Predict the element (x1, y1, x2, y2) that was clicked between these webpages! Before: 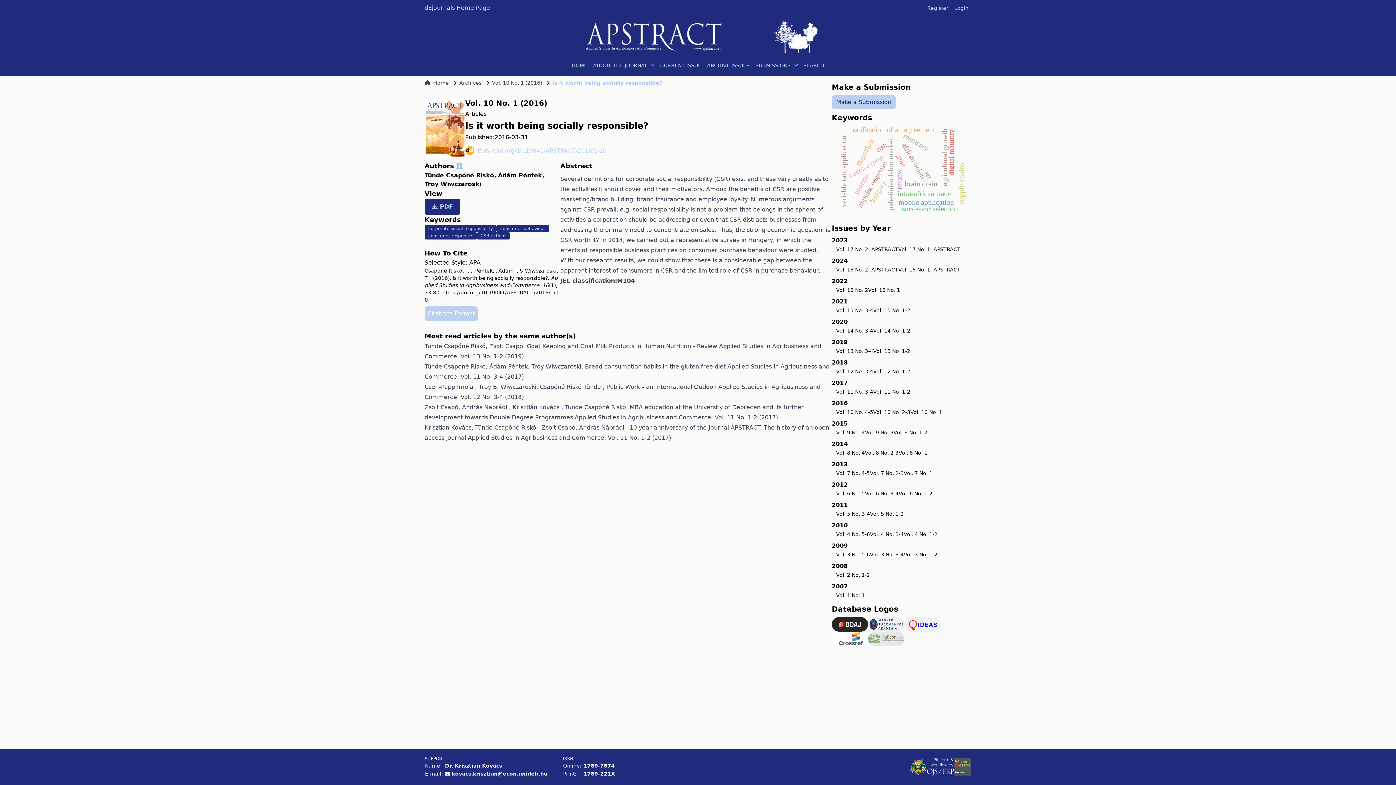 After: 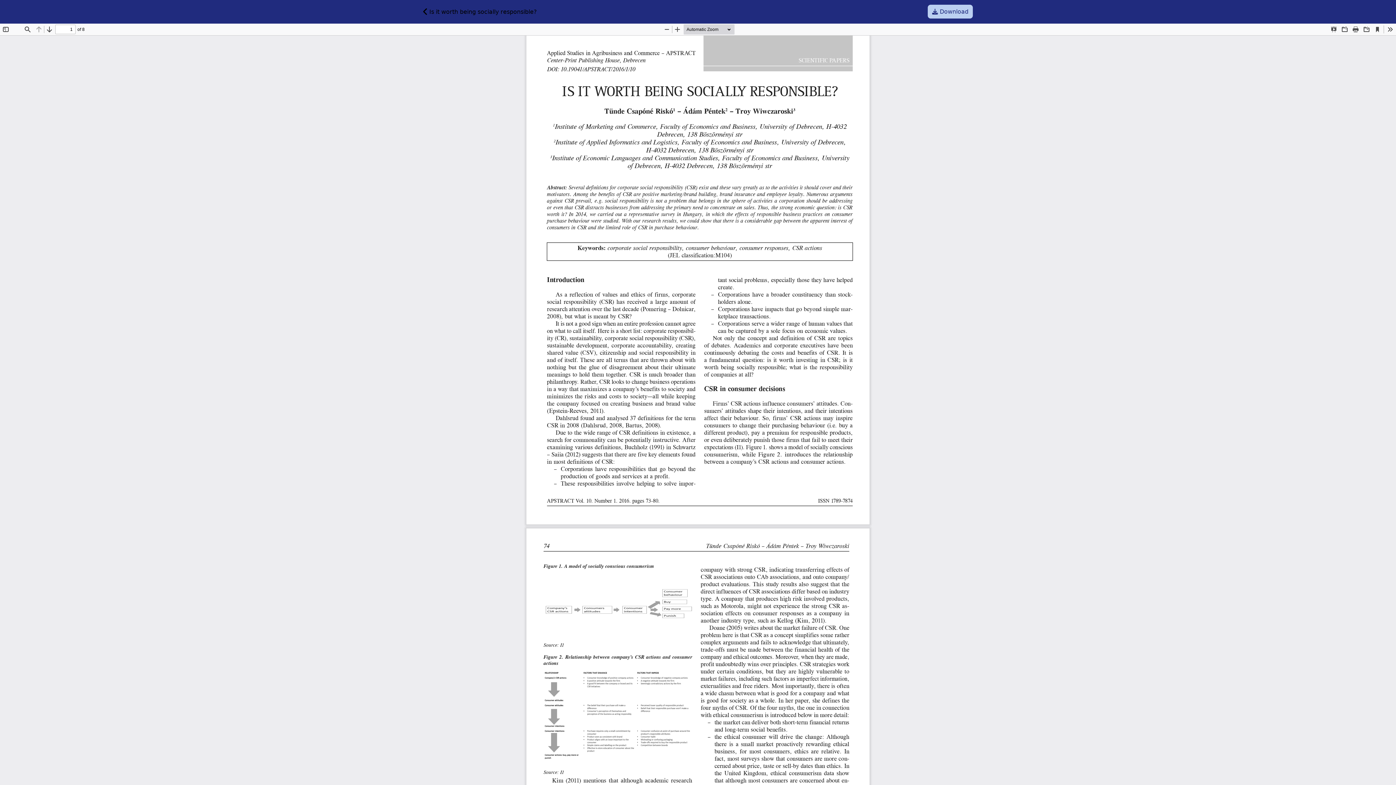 Action: bbox: (424, 198, 460, 214) label:  PDF